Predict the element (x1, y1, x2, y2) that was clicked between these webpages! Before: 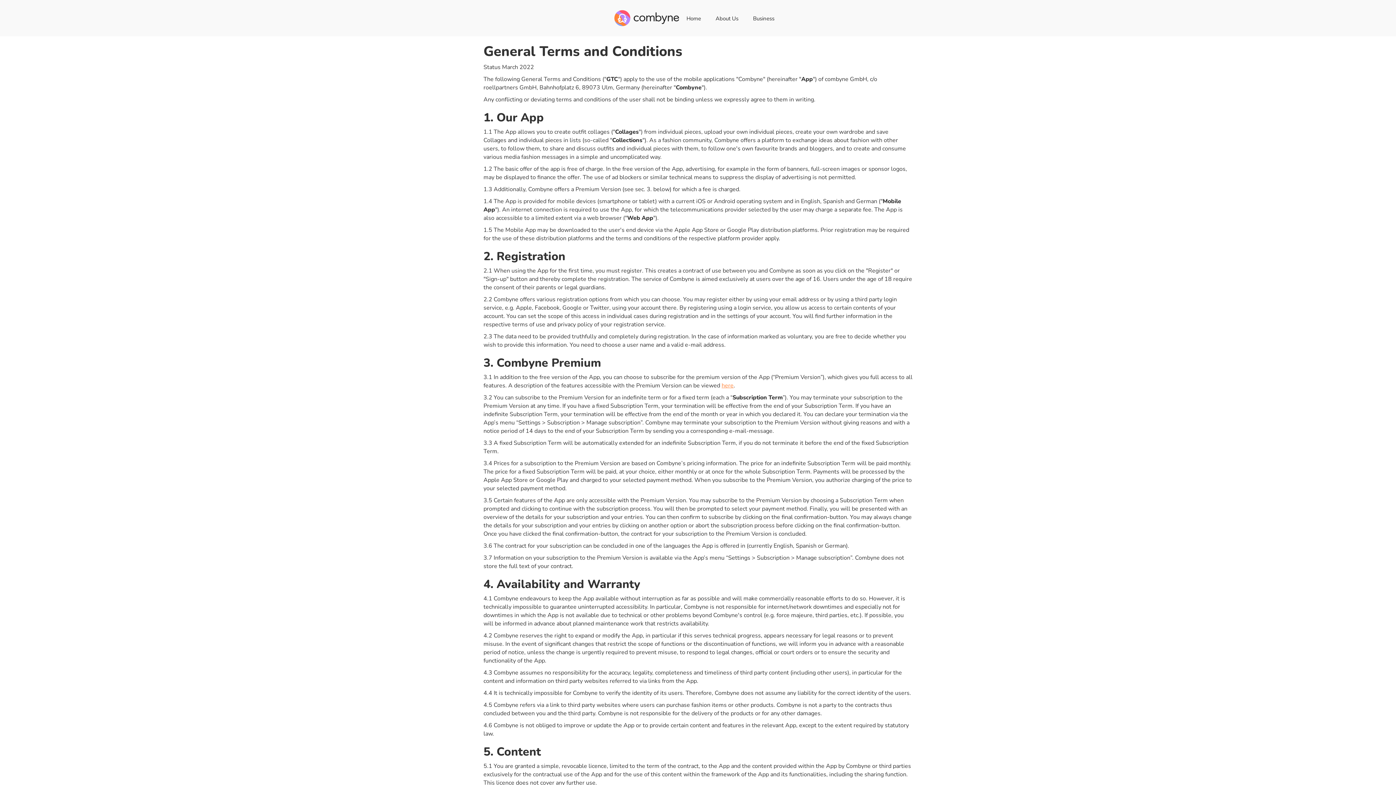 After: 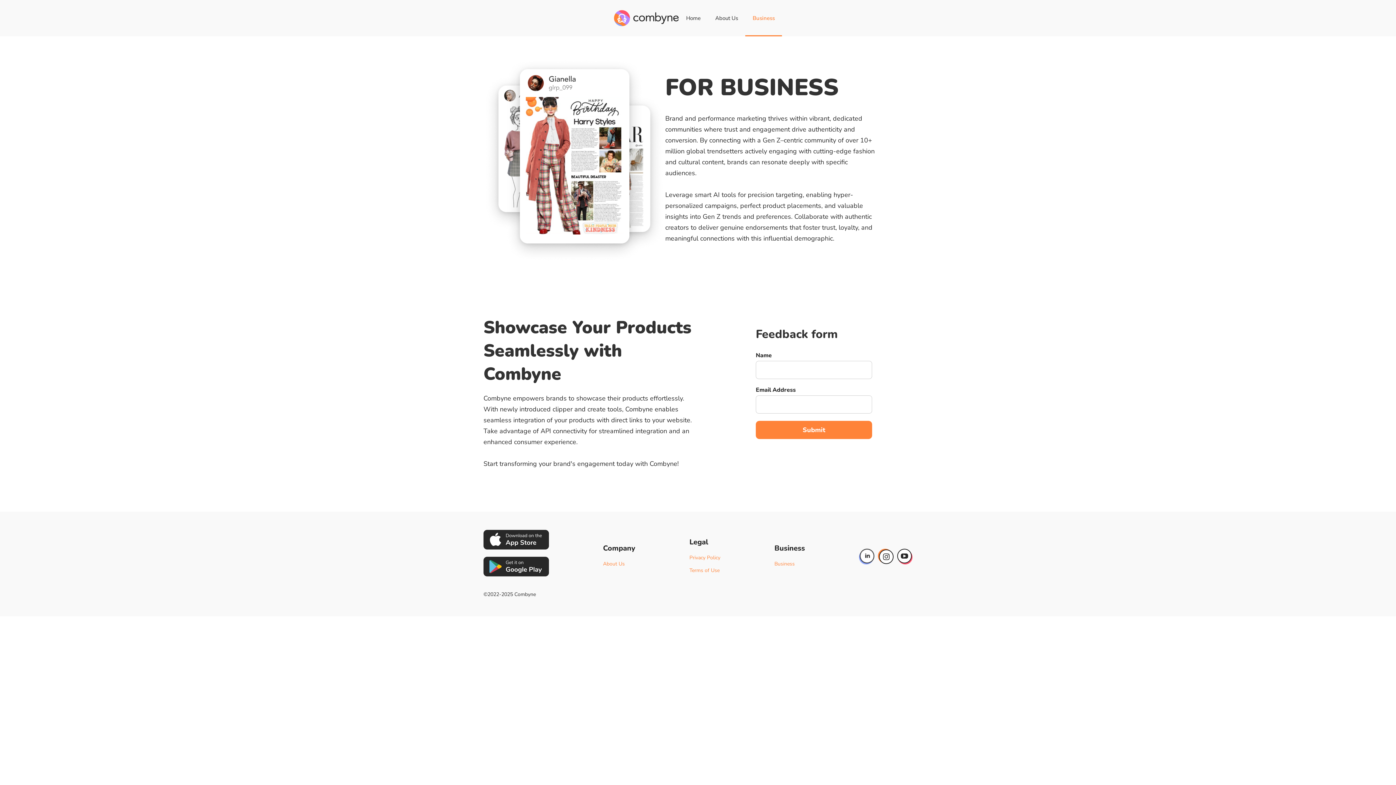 Action: bbox: (745, 0, 781, 36) label: Business